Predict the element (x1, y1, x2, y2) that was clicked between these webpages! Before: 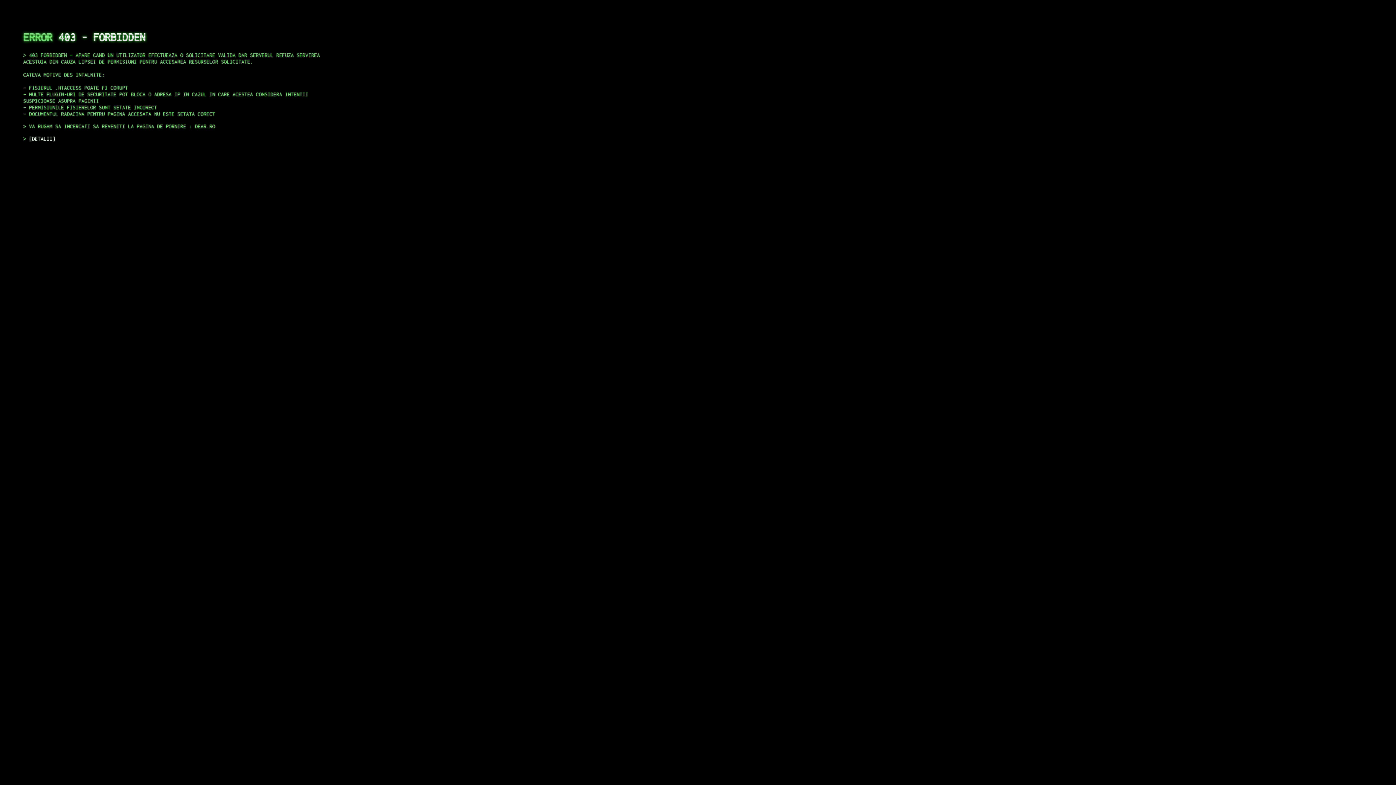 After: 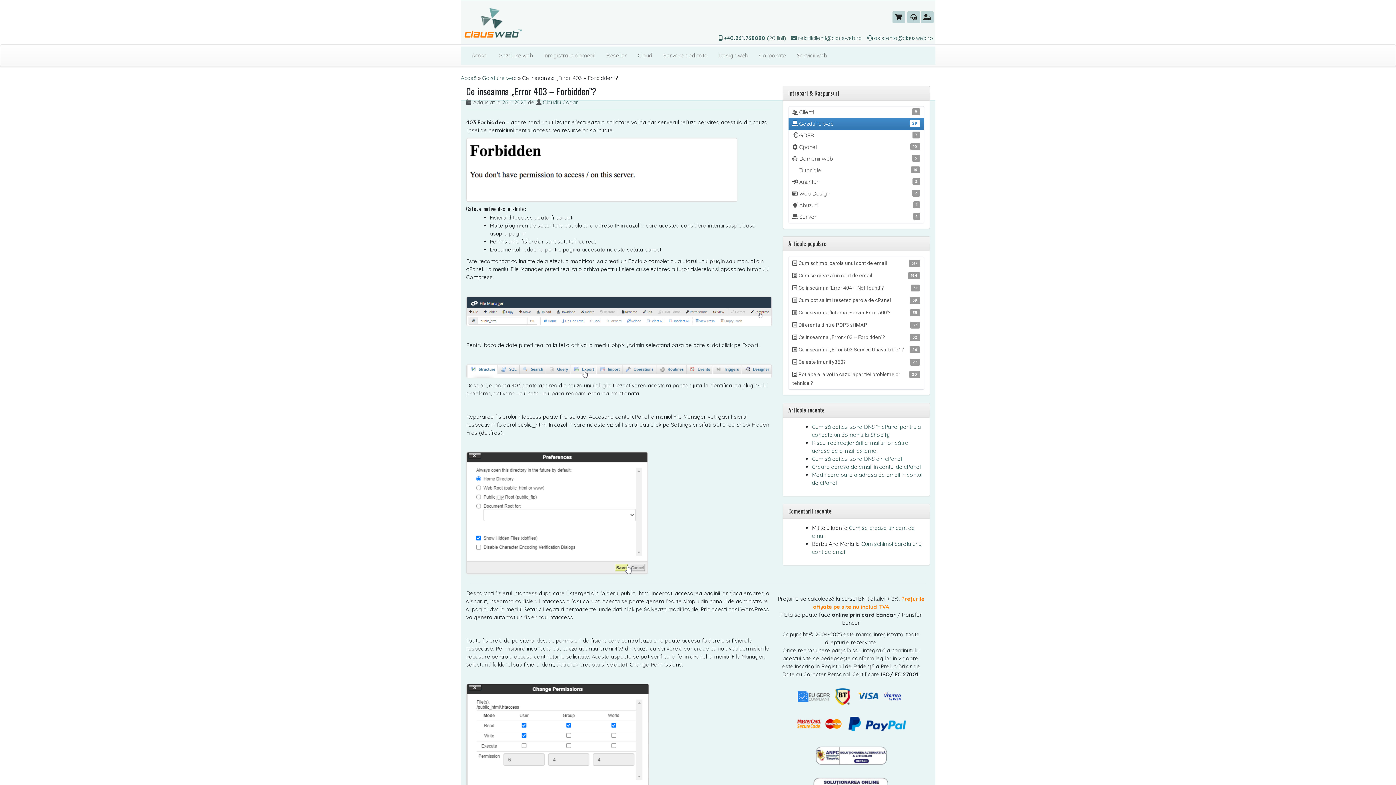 Action: label: DETALII bbox: (29, 135, 55, 141)